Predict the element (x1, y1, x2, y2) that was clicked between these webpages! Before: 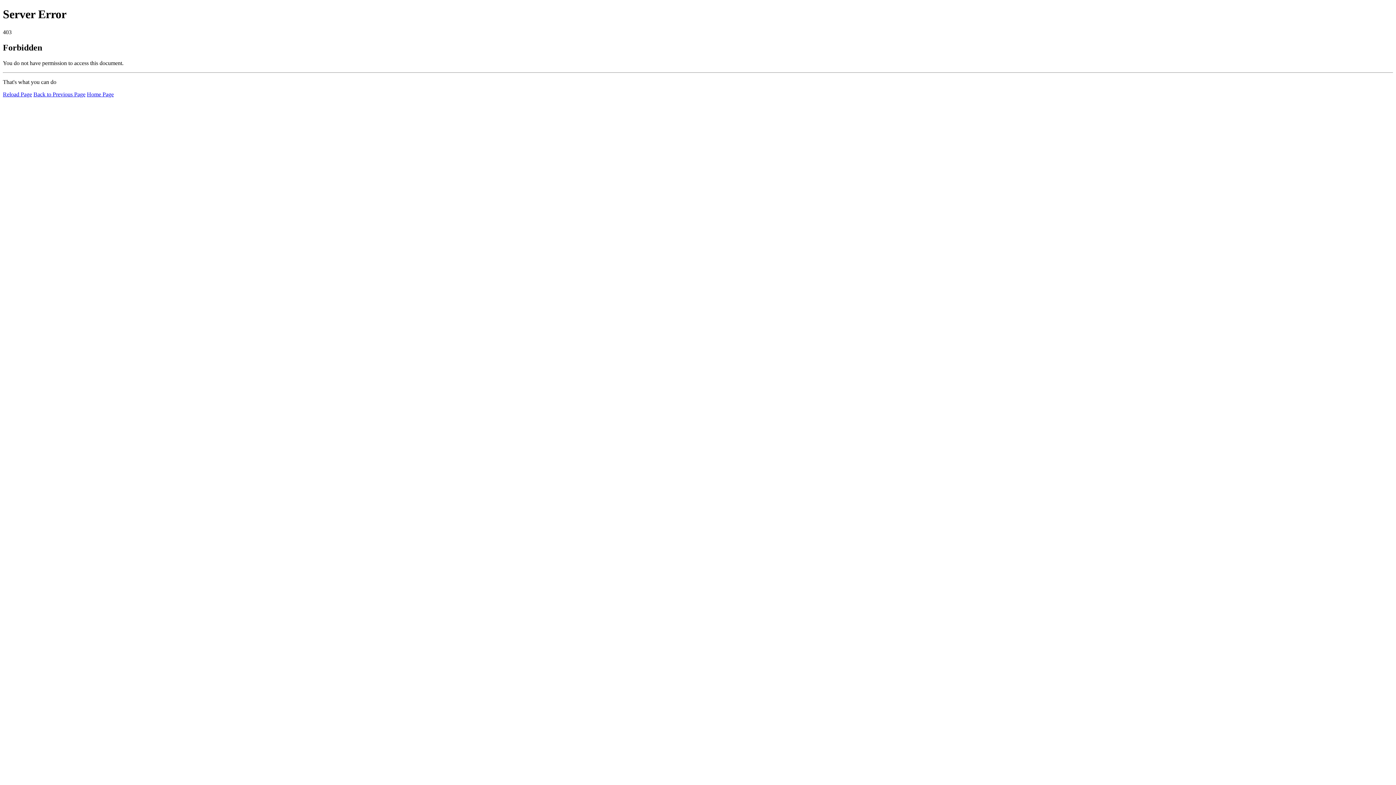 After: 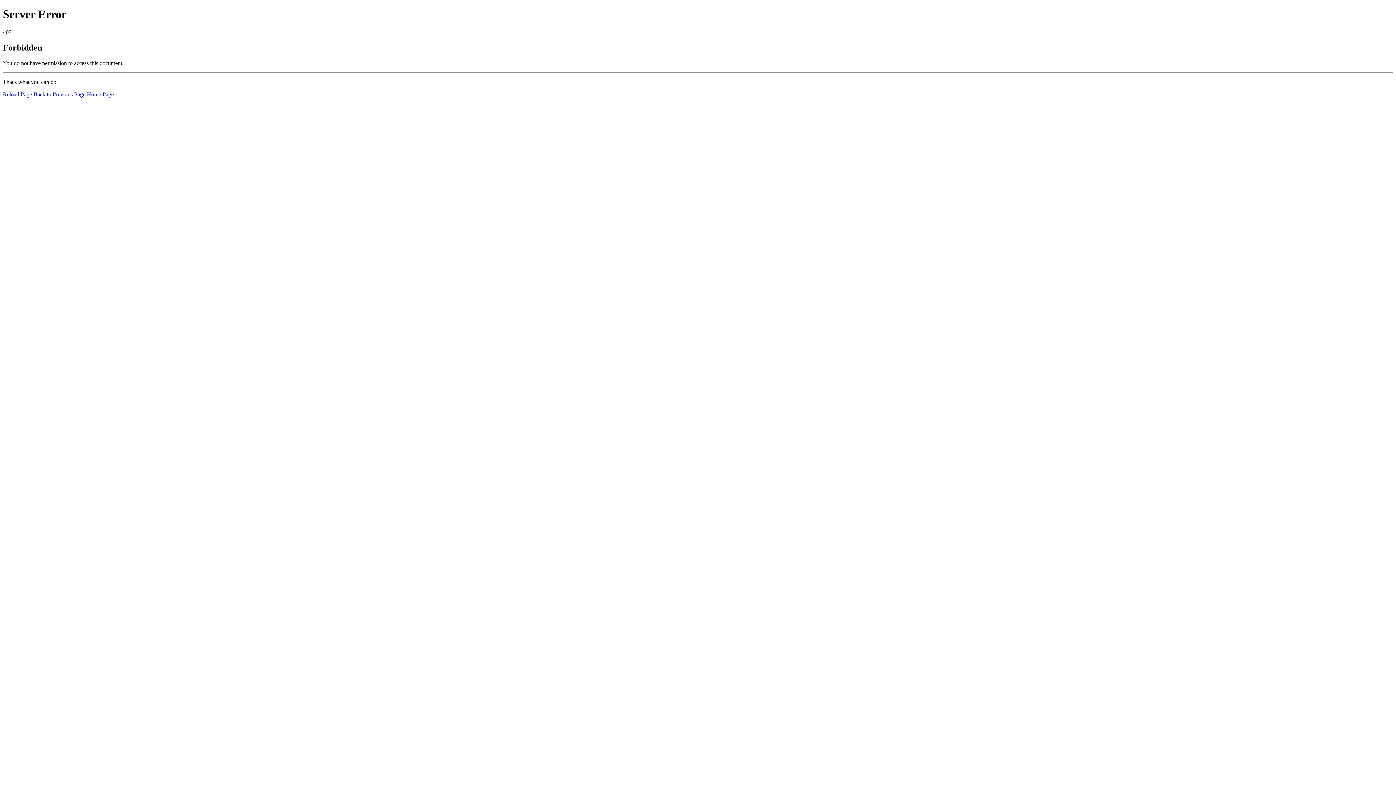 Action: label: Reload Page bbox: (2, 91, 32, 97)